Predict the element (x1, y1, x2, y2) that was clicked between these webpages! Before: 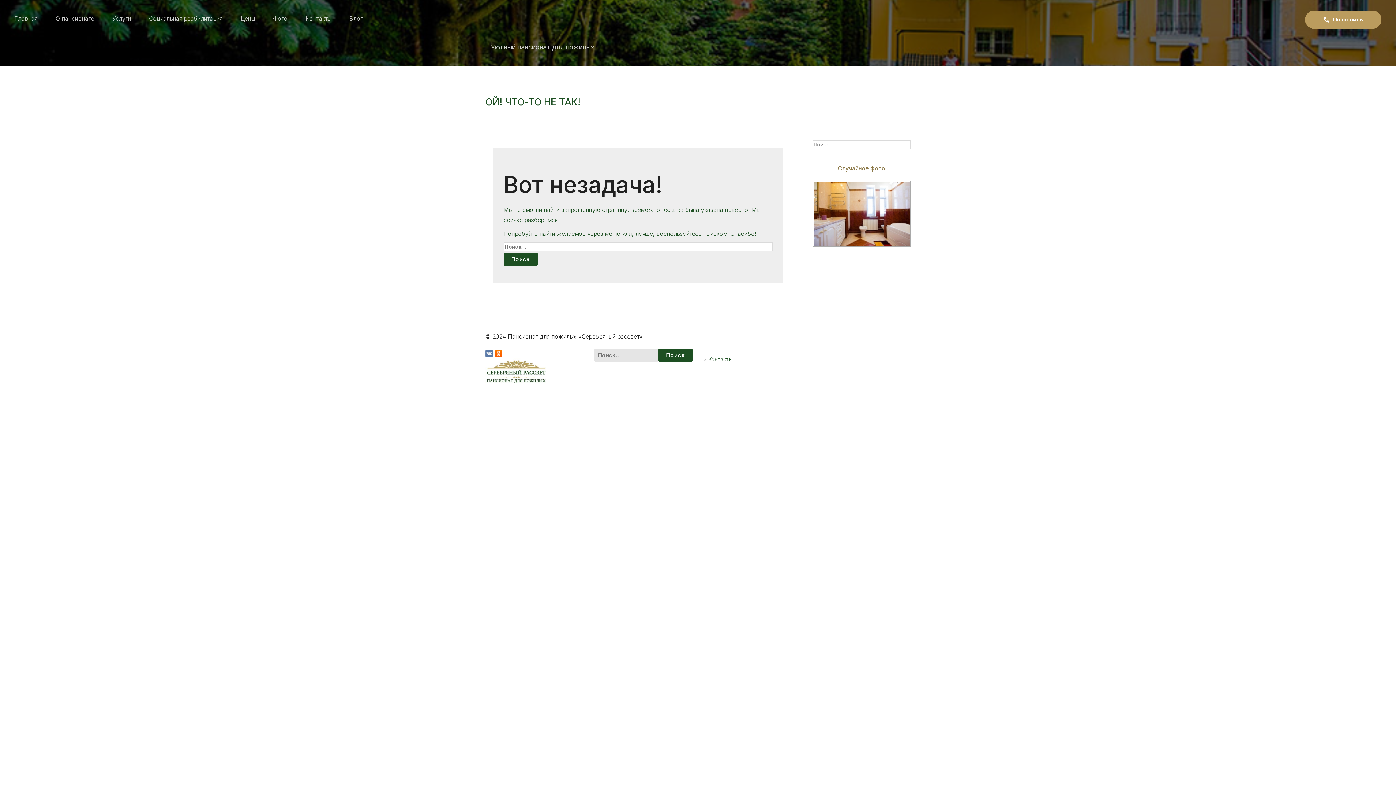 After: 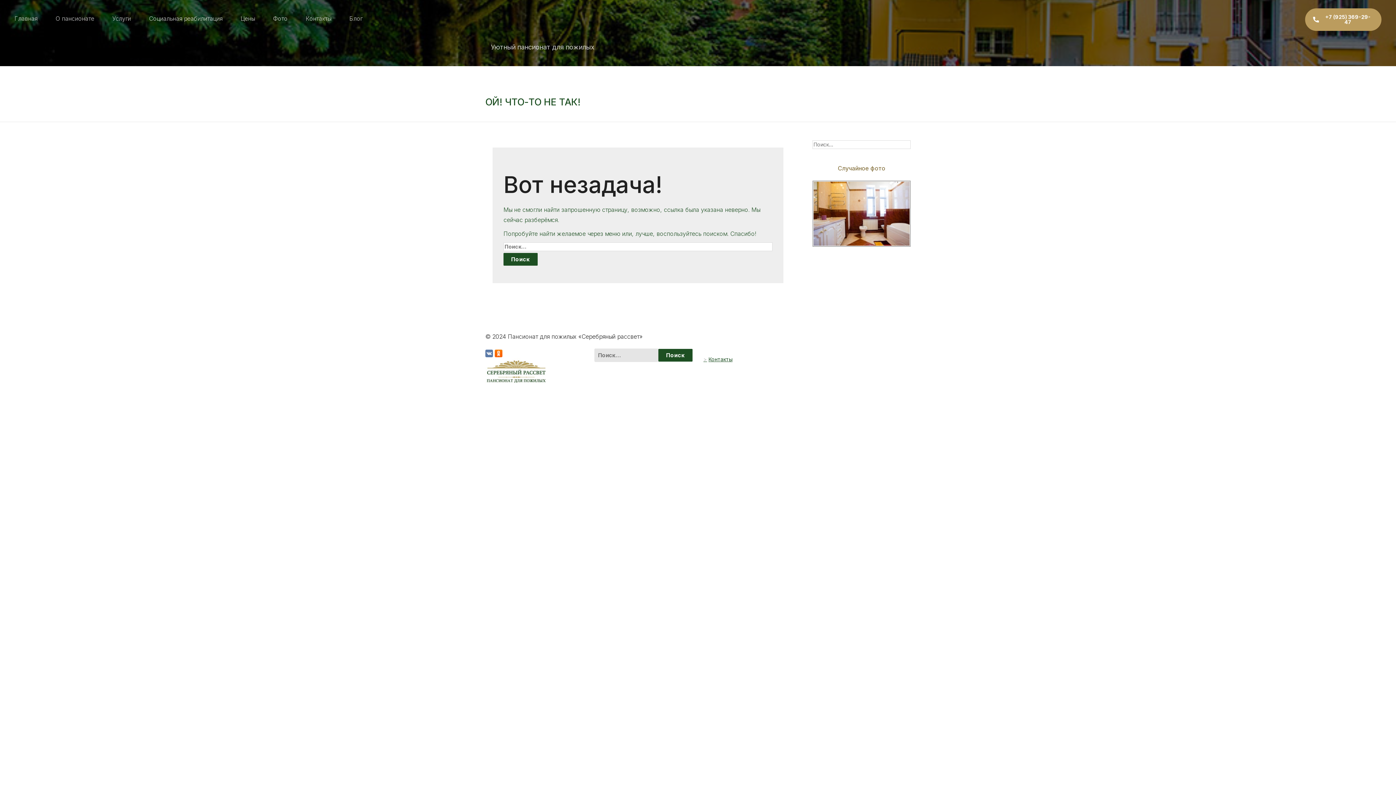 Action: bbox: (1305, 10, 1381, 28) label: Позвонить